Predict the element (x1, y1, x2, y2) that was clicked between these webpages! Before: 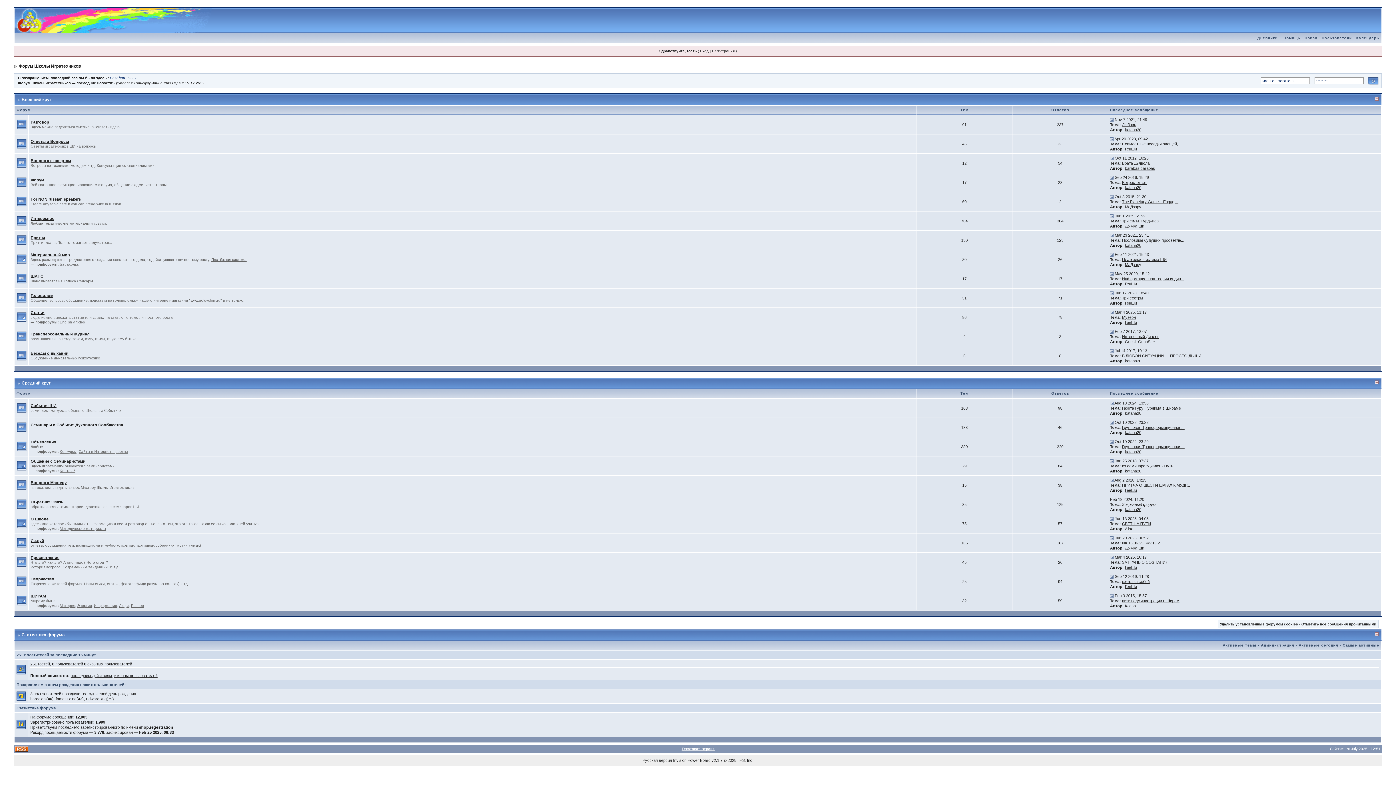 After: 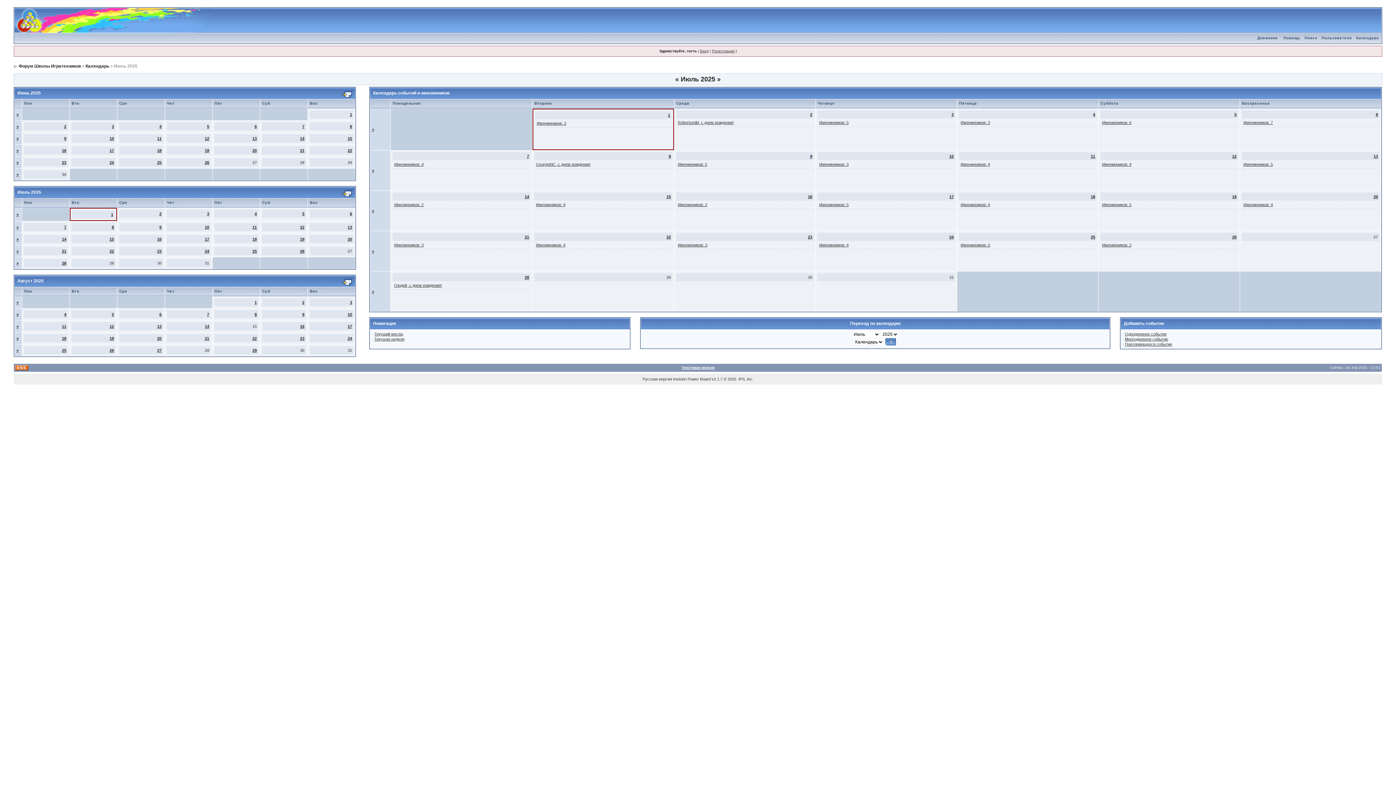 Action: bbox: (1354, 36, 1381, 40) label: Календарь